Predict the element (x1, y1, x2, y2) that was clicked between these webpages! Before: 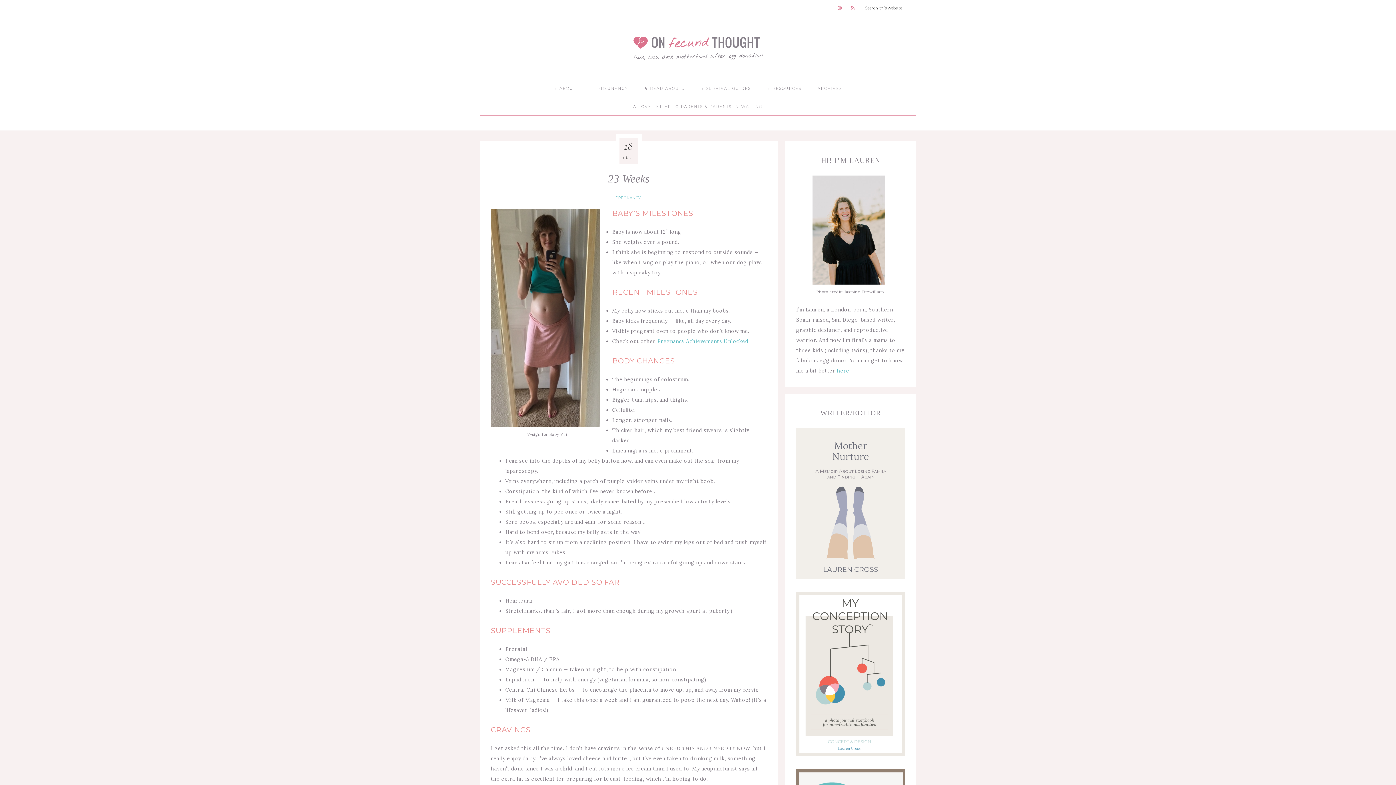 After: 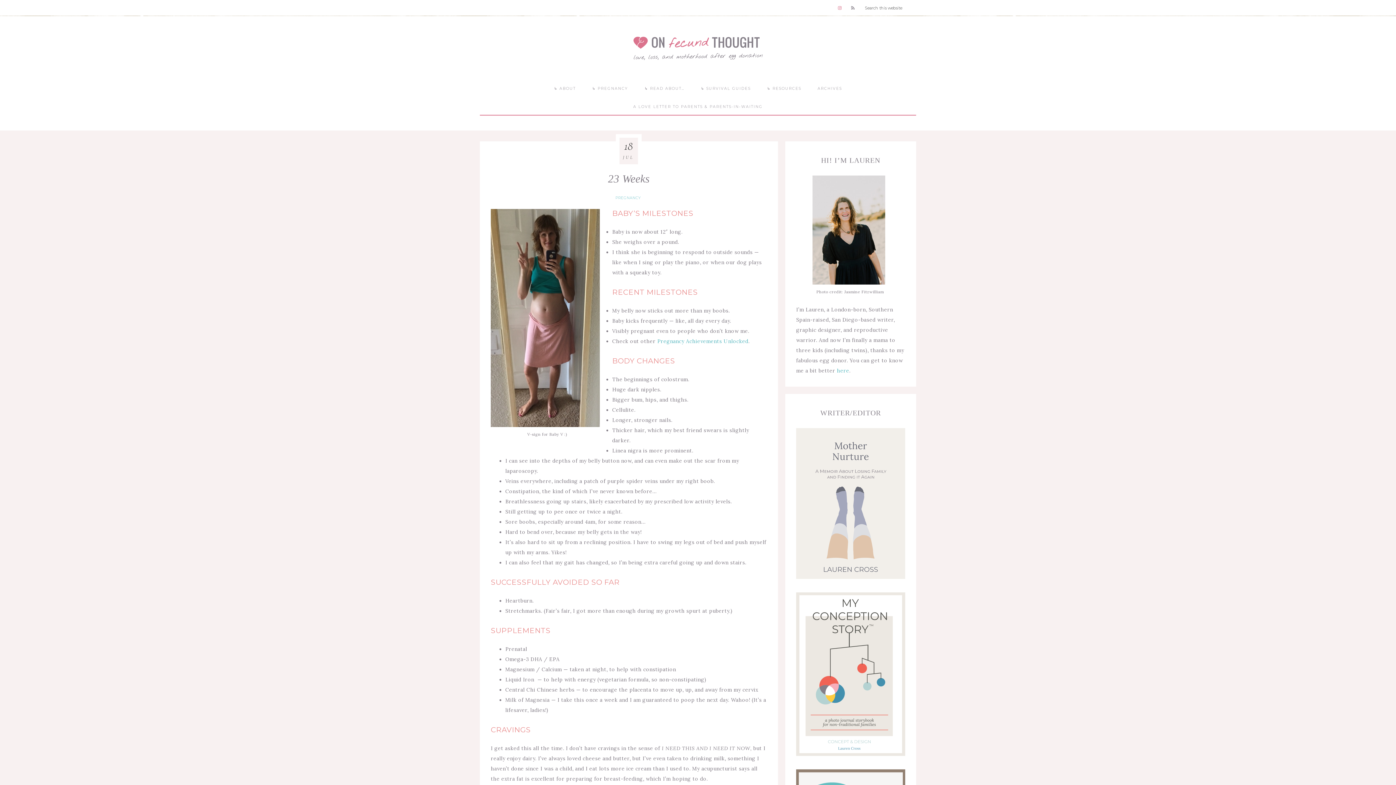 Action: bbox: (848, 3, 857, 12)